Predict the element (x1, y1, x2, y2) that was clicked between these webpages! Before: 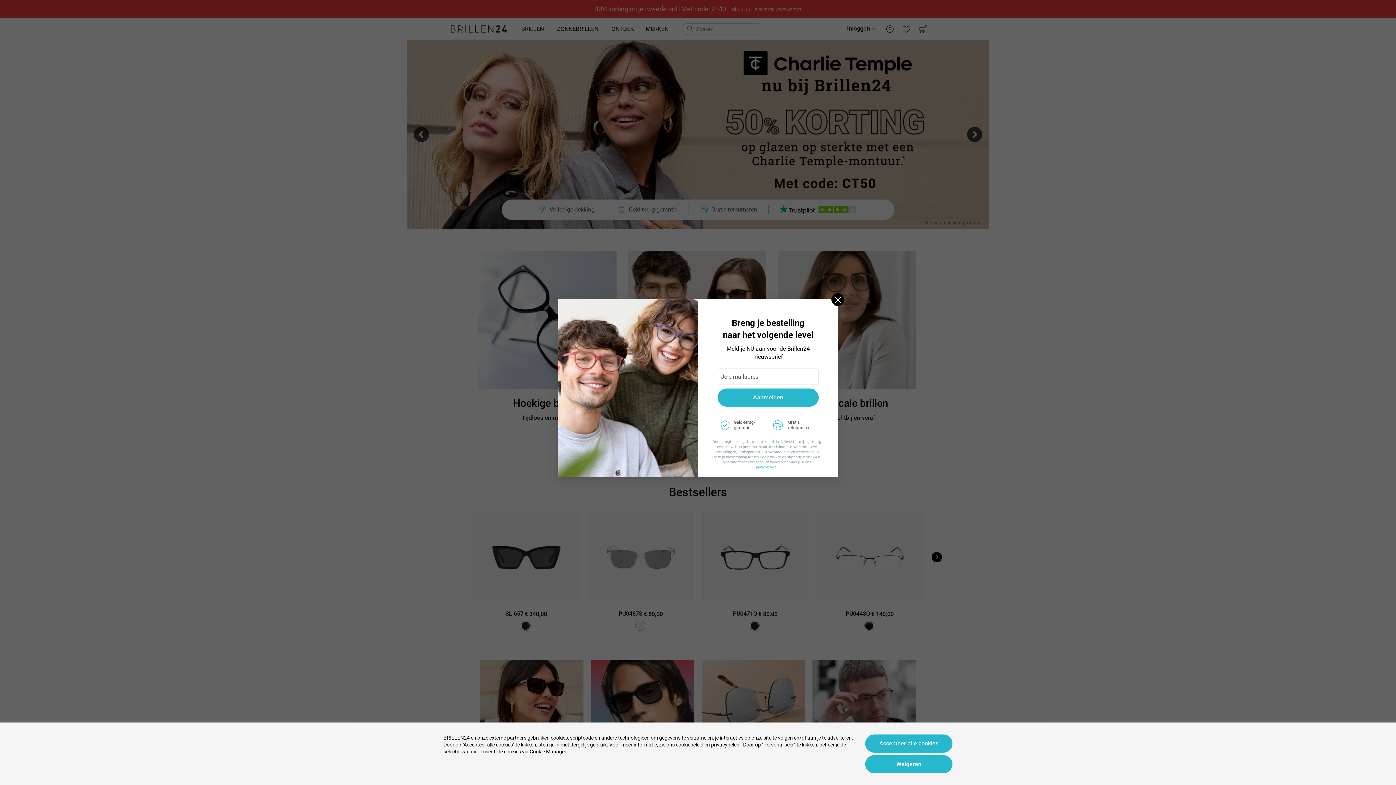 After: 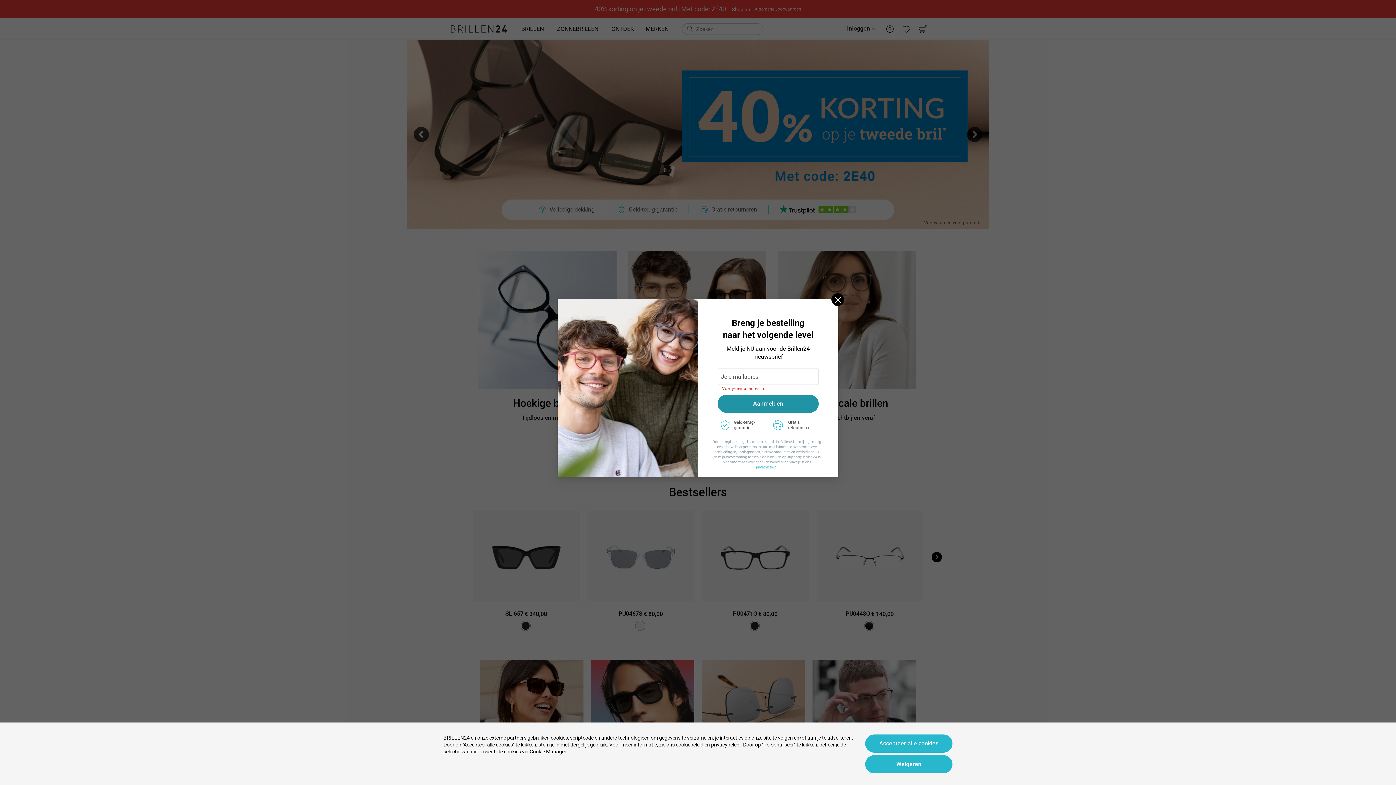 Action: bbox: (717, 388, 818, 406) label: Aanmelden